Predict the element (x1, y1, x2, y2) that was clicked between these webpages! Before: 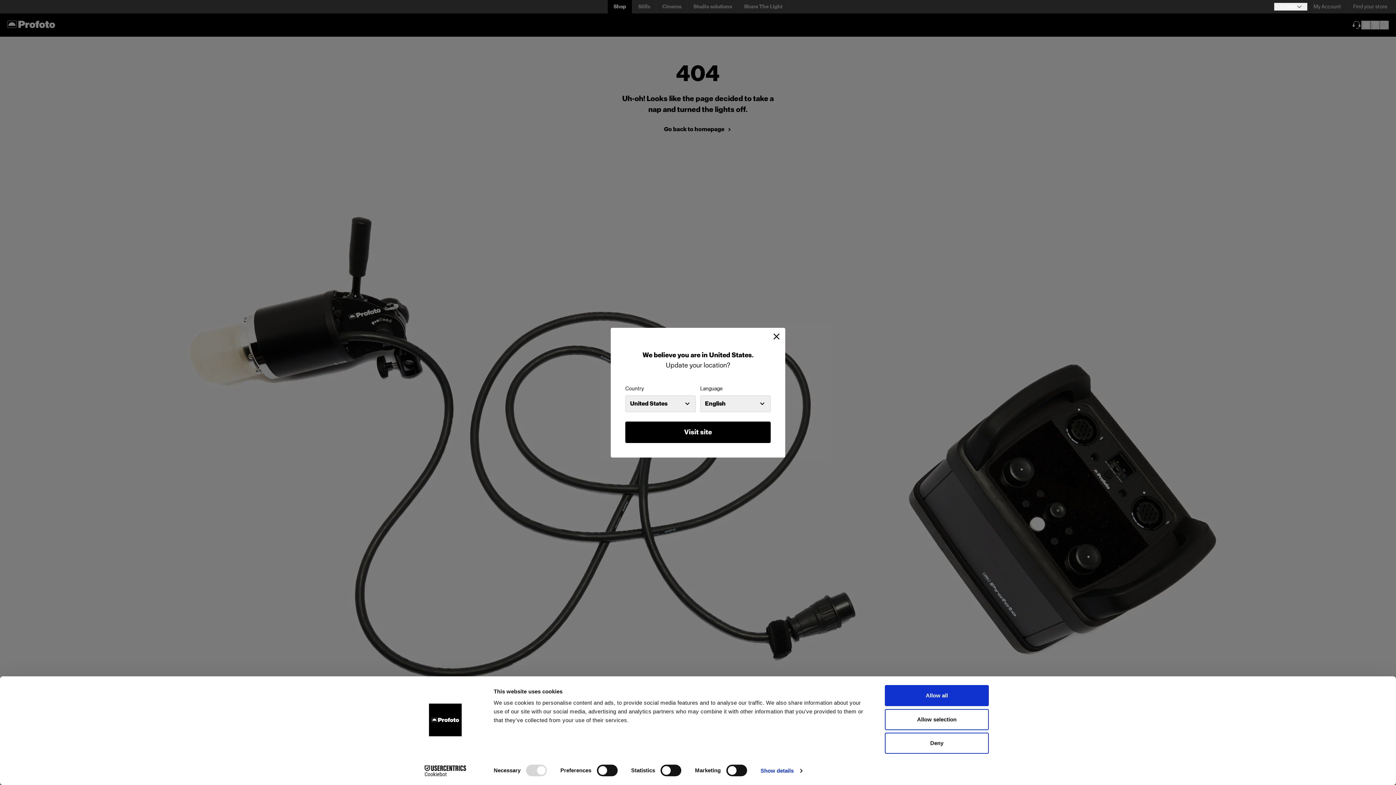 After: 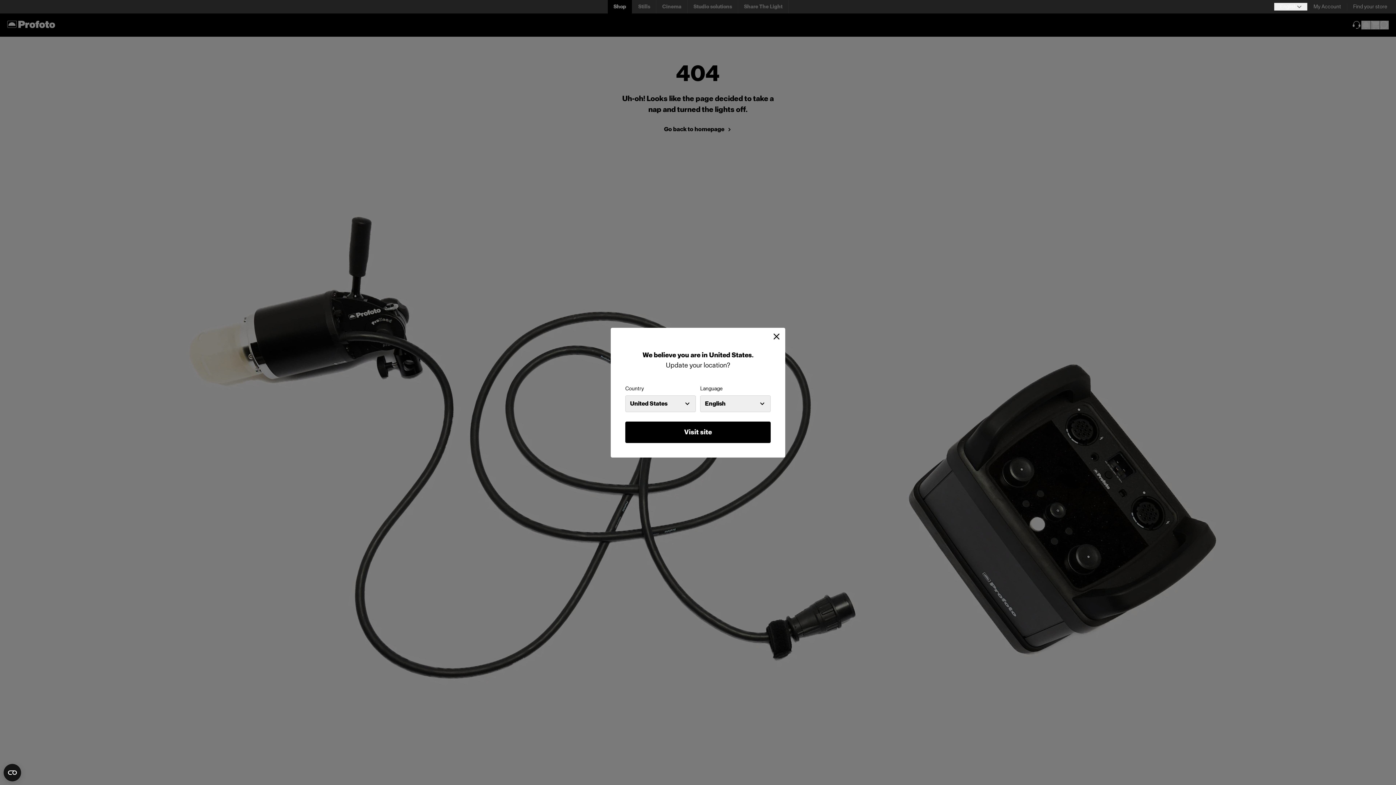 Action: label: Allow selection bbox: (885, 709, 989, 730)